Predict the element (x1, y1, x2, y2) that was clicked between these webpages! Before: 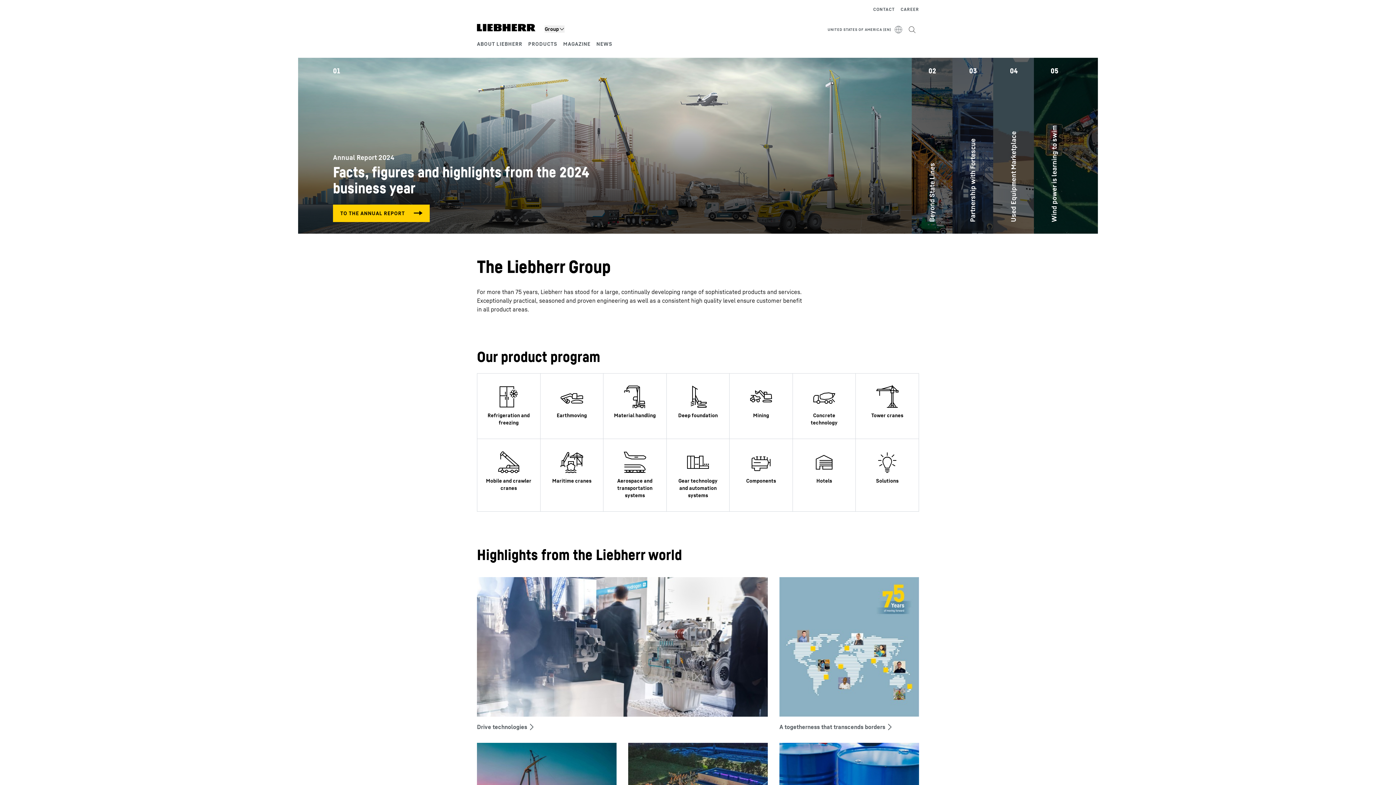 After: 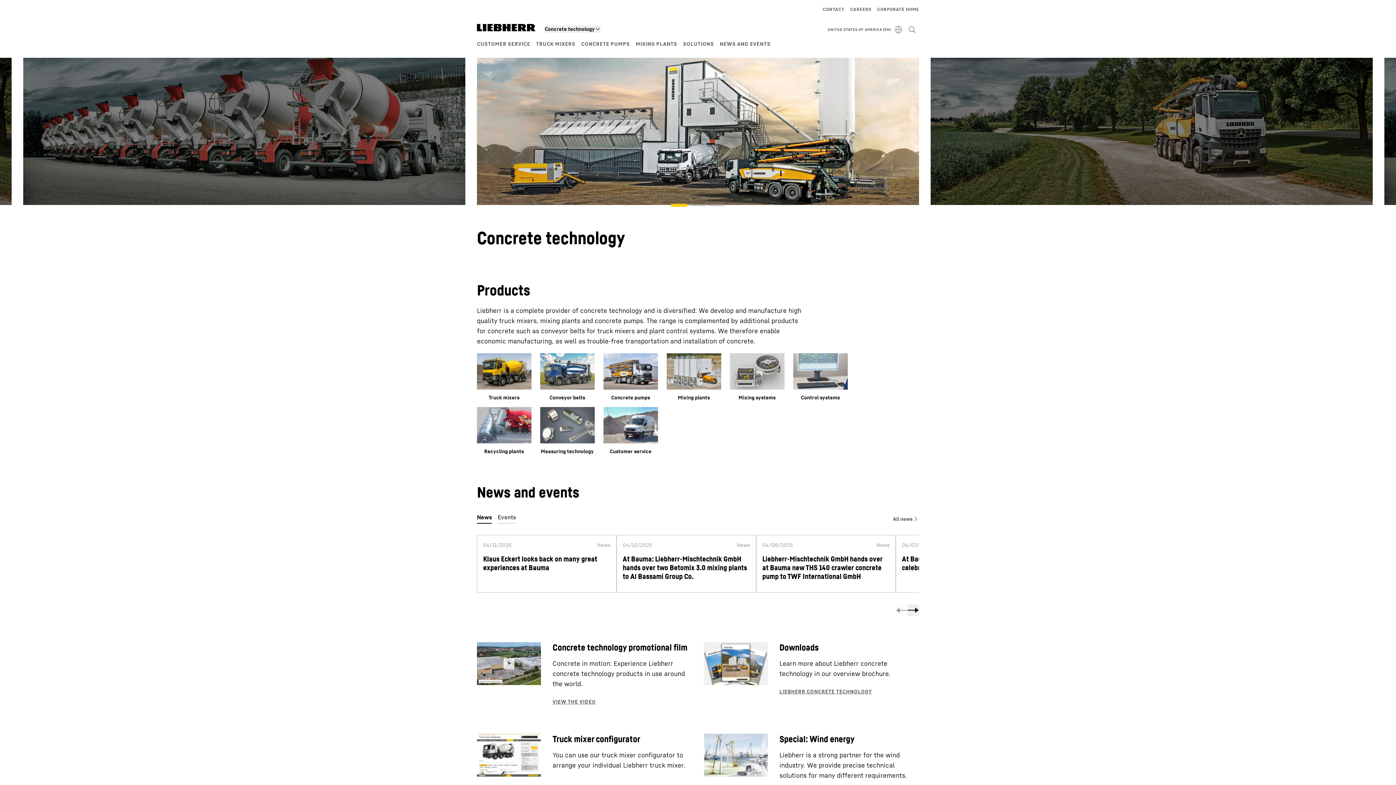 Action: bbox: (793, 373, 856, 439)